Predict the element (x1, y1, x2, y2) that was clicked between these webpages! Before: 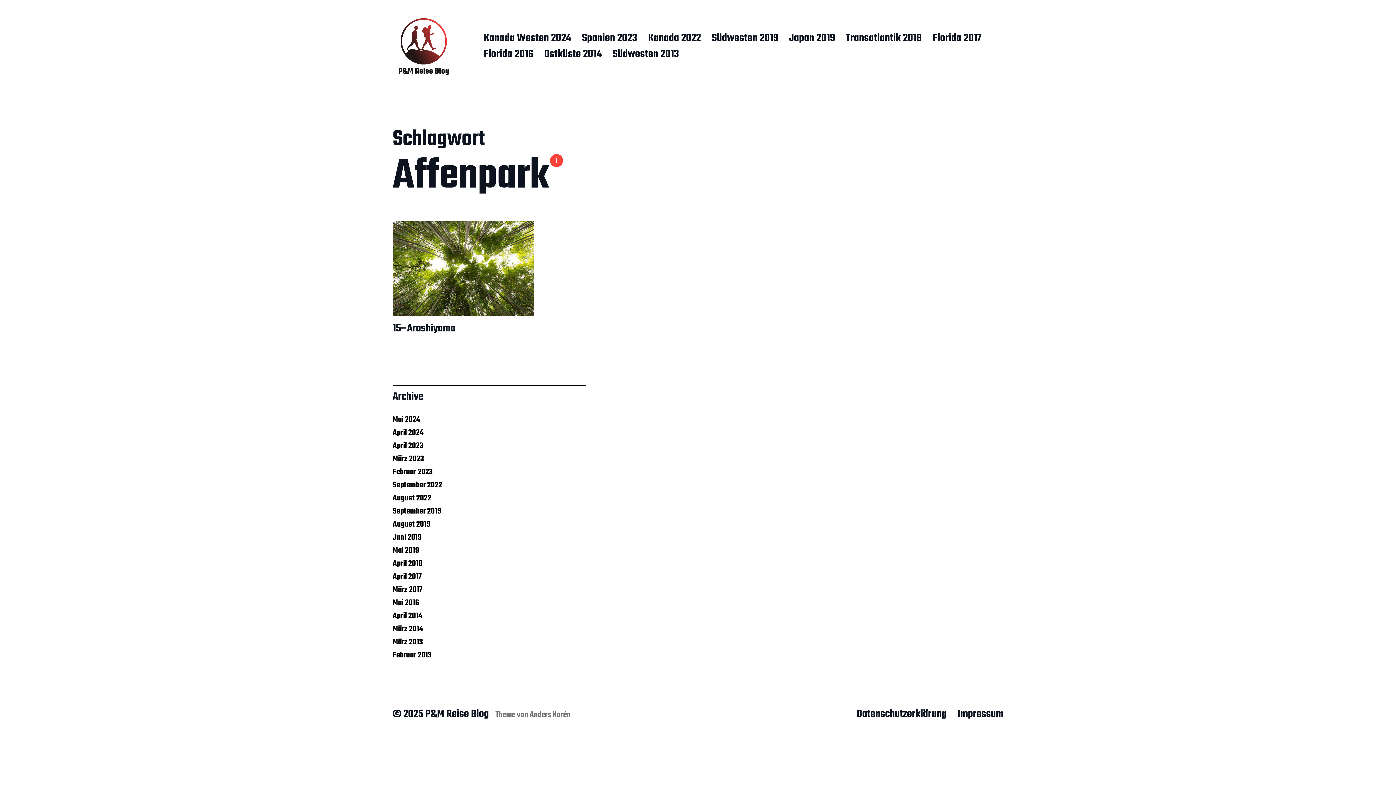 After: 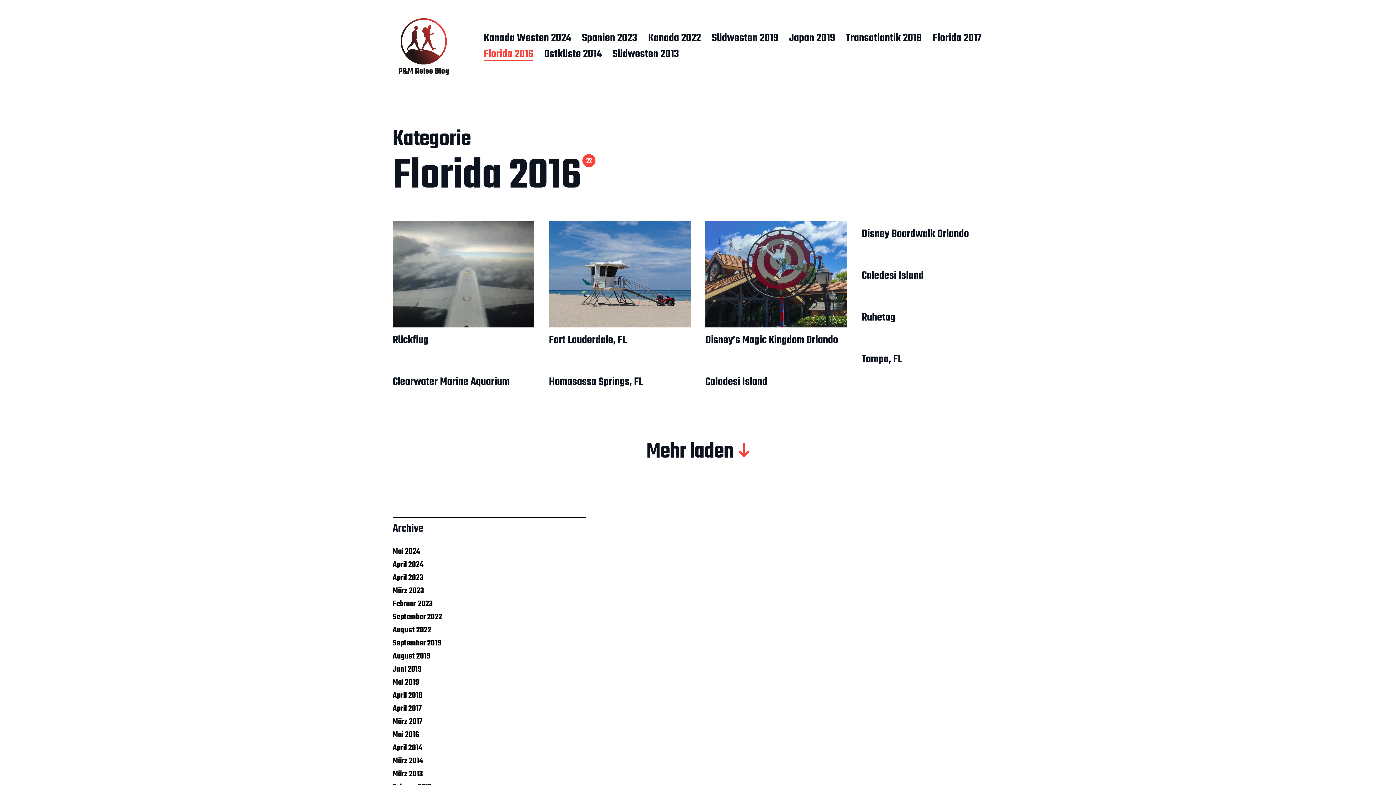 Action: label: Florida 2016 bbox: (483, 48, 533, 61)